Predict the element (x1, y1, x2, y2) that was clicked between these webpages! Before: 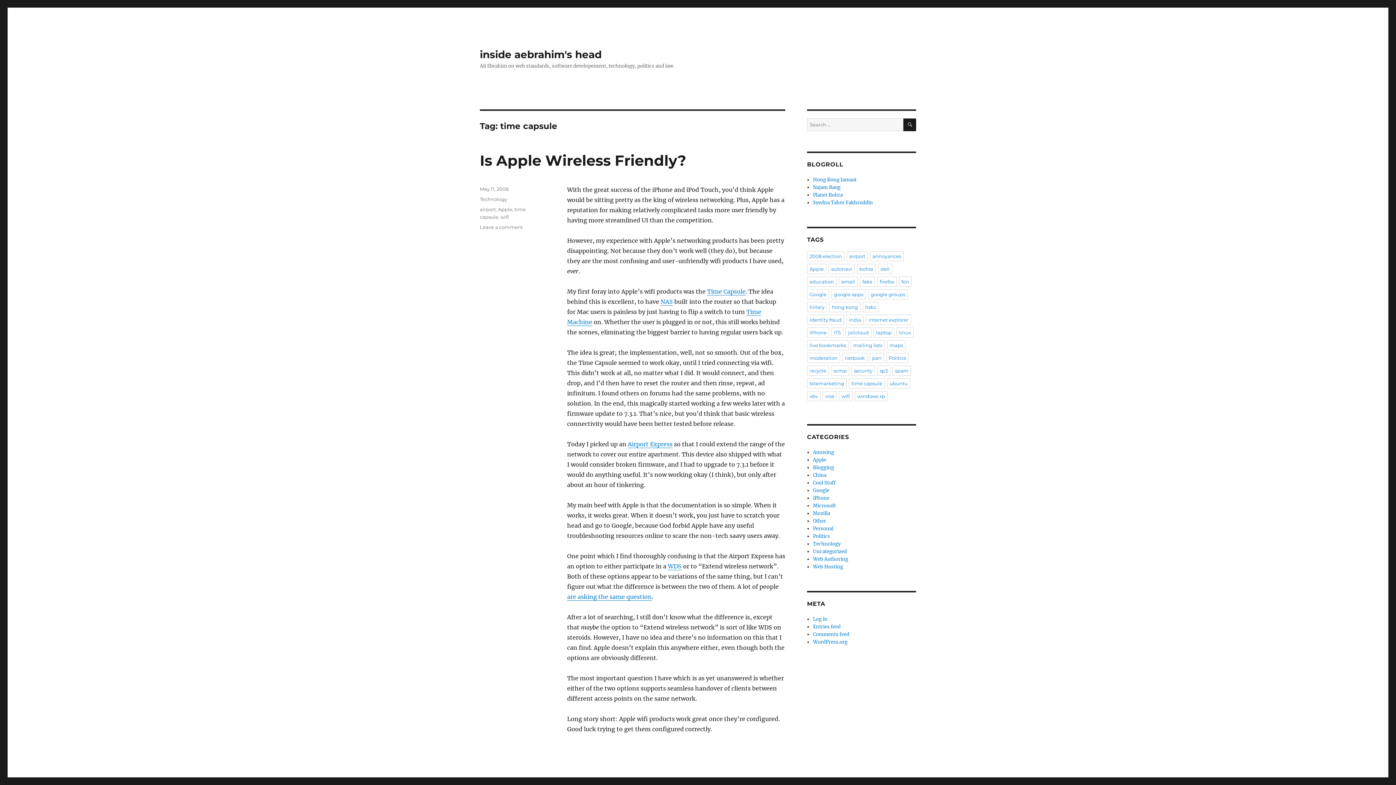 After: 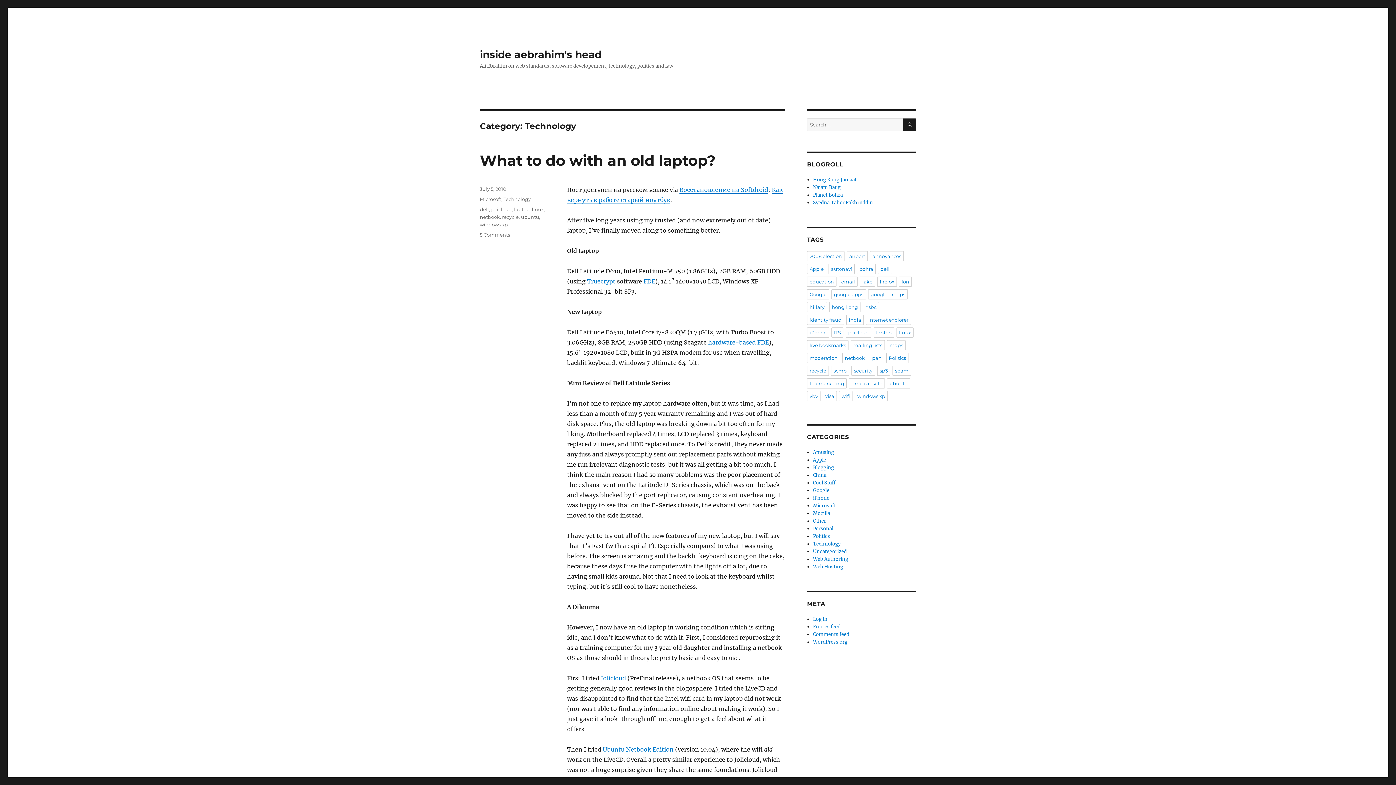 Action: label: Technology bbox: (813, 541, 840, 547)